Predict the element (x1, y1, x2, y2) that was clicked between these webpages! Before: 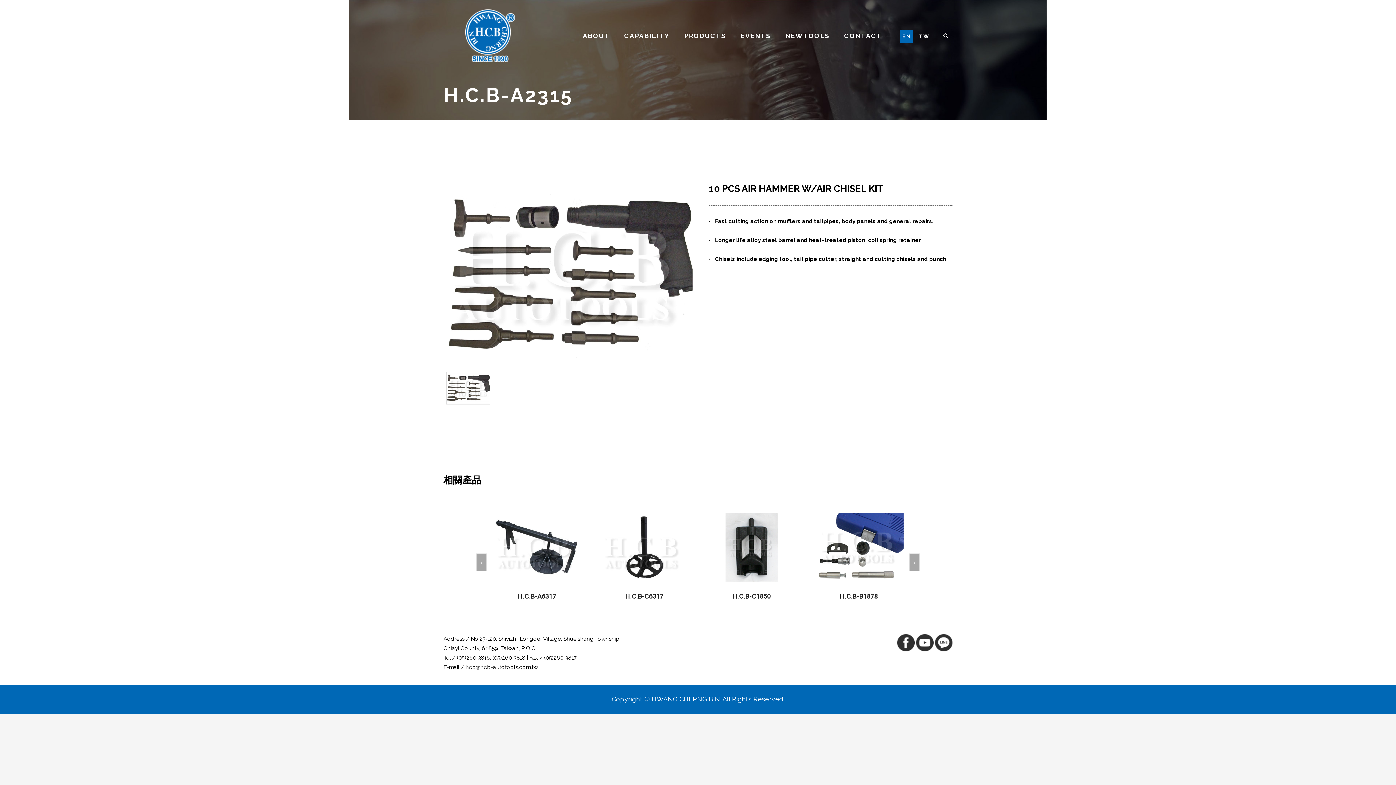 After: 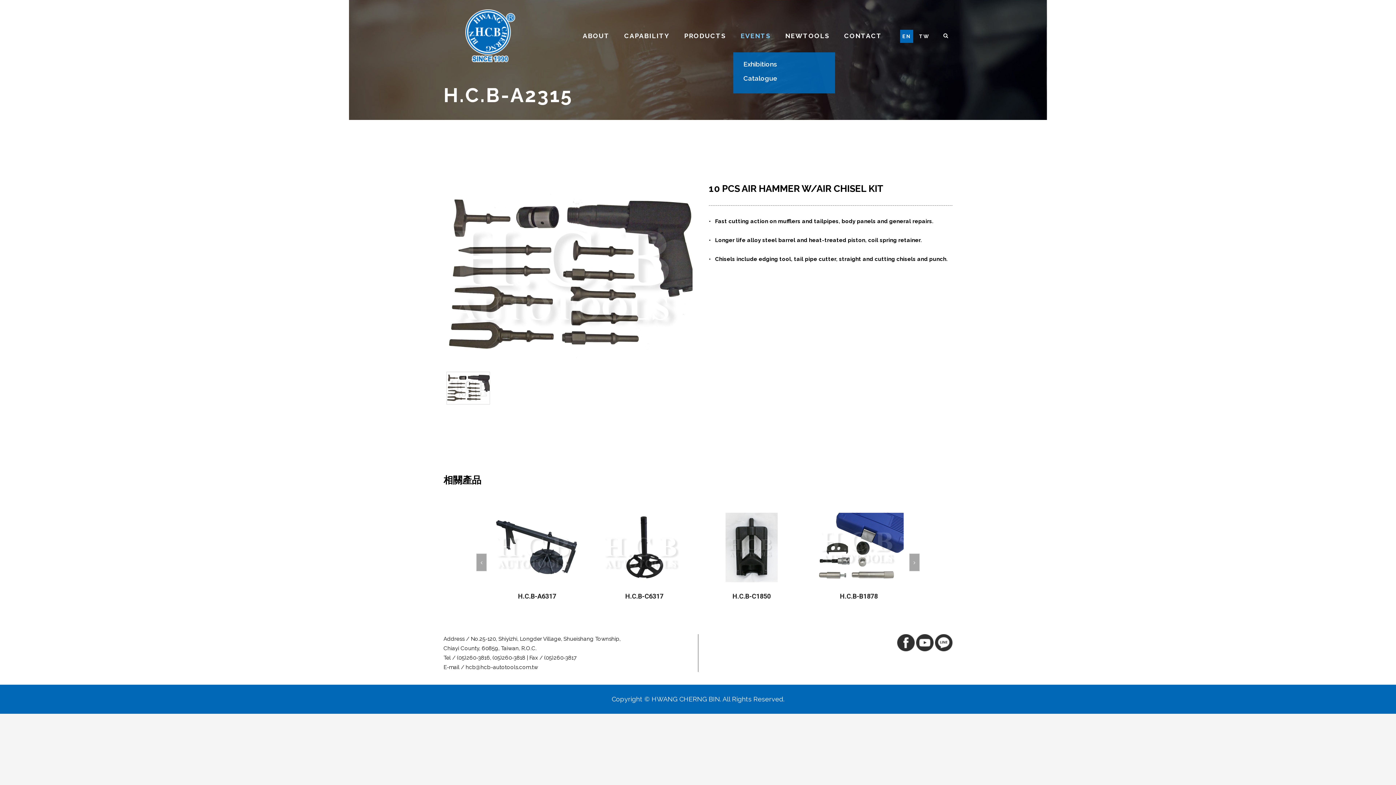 Action: bbox: (738, 0, 772, 72) label: EVENTS